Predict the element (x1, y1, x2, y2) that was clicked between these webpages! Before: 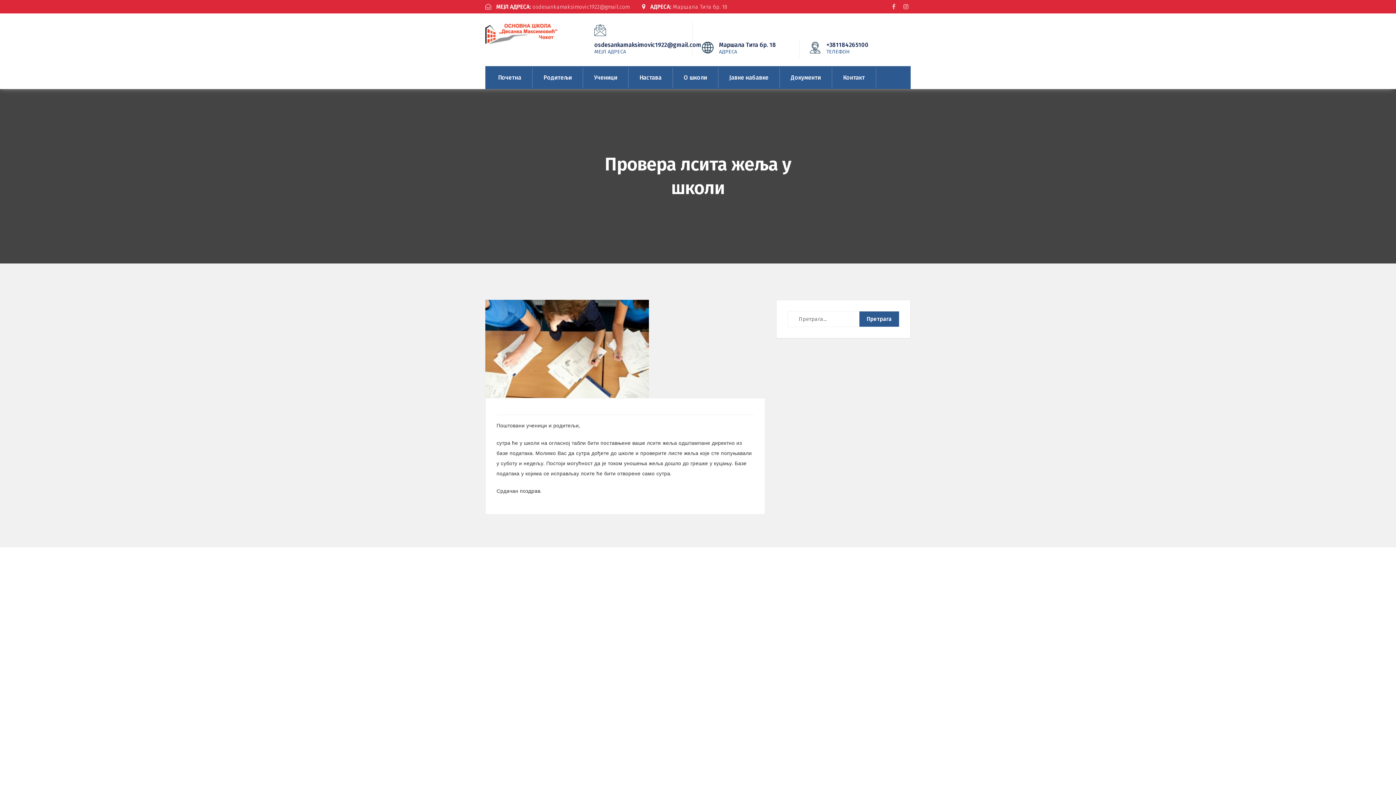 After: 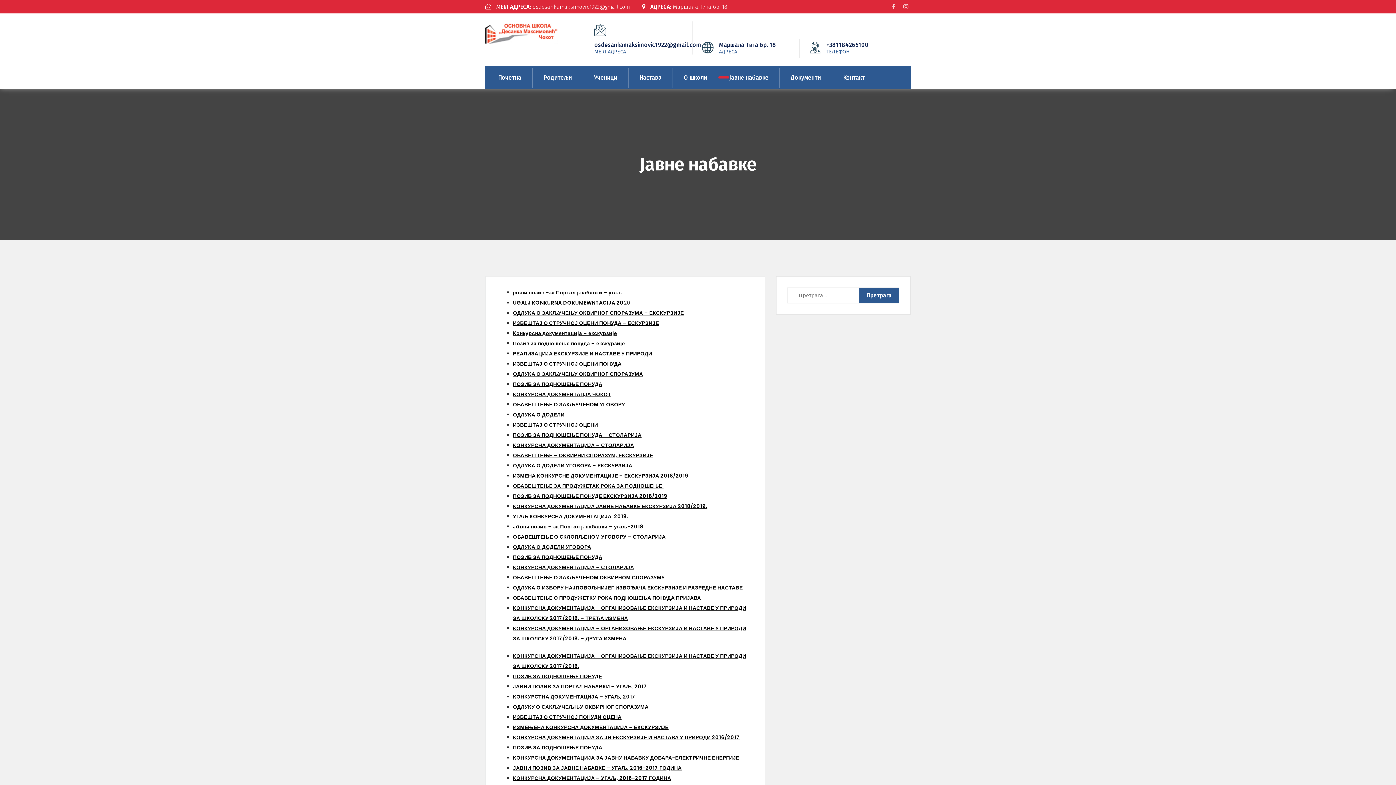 Action: bbox: (718, 68, 780, 87) label: Јавне набавке